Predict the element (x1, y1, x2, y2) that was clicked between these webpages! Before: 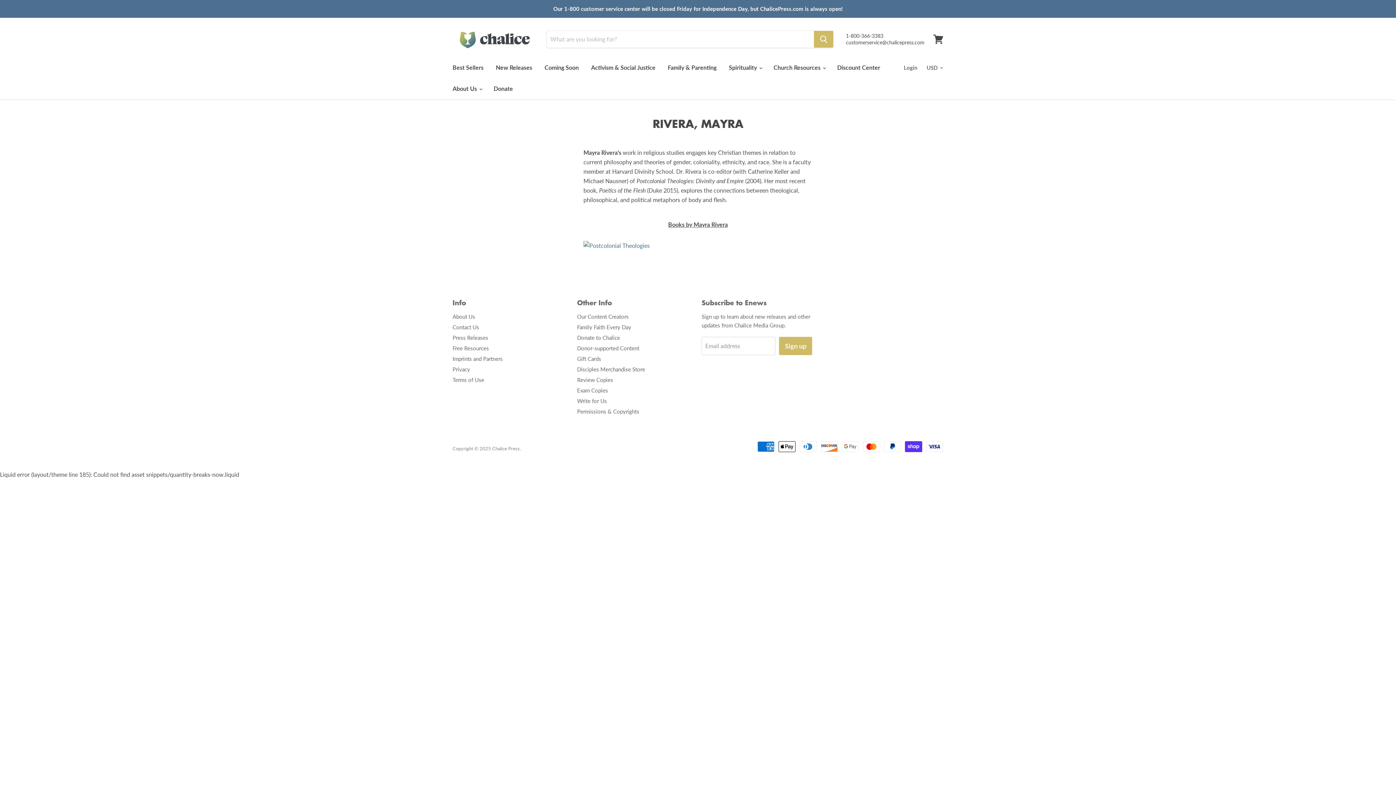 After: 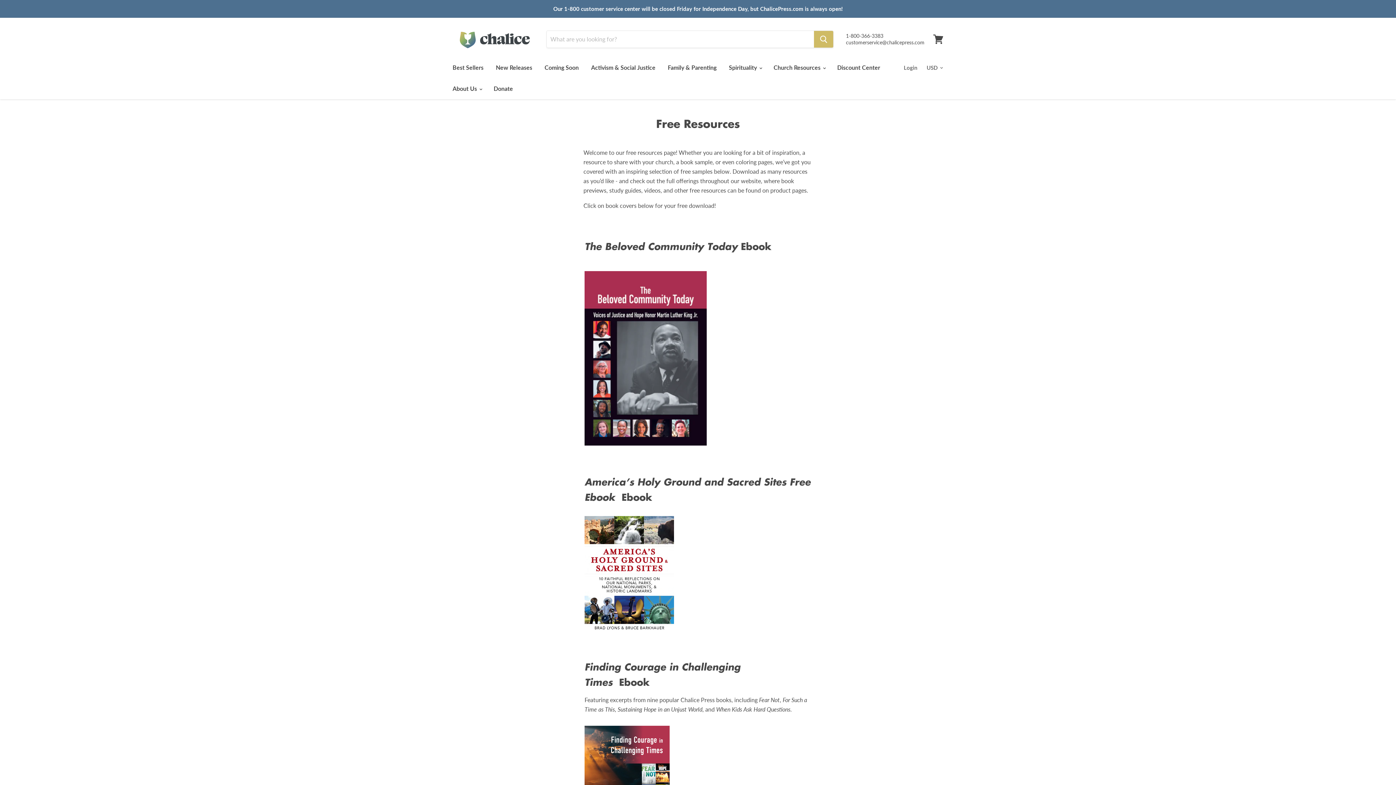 Action: label: Free Resources bbox: (452, 345, 489, 351)